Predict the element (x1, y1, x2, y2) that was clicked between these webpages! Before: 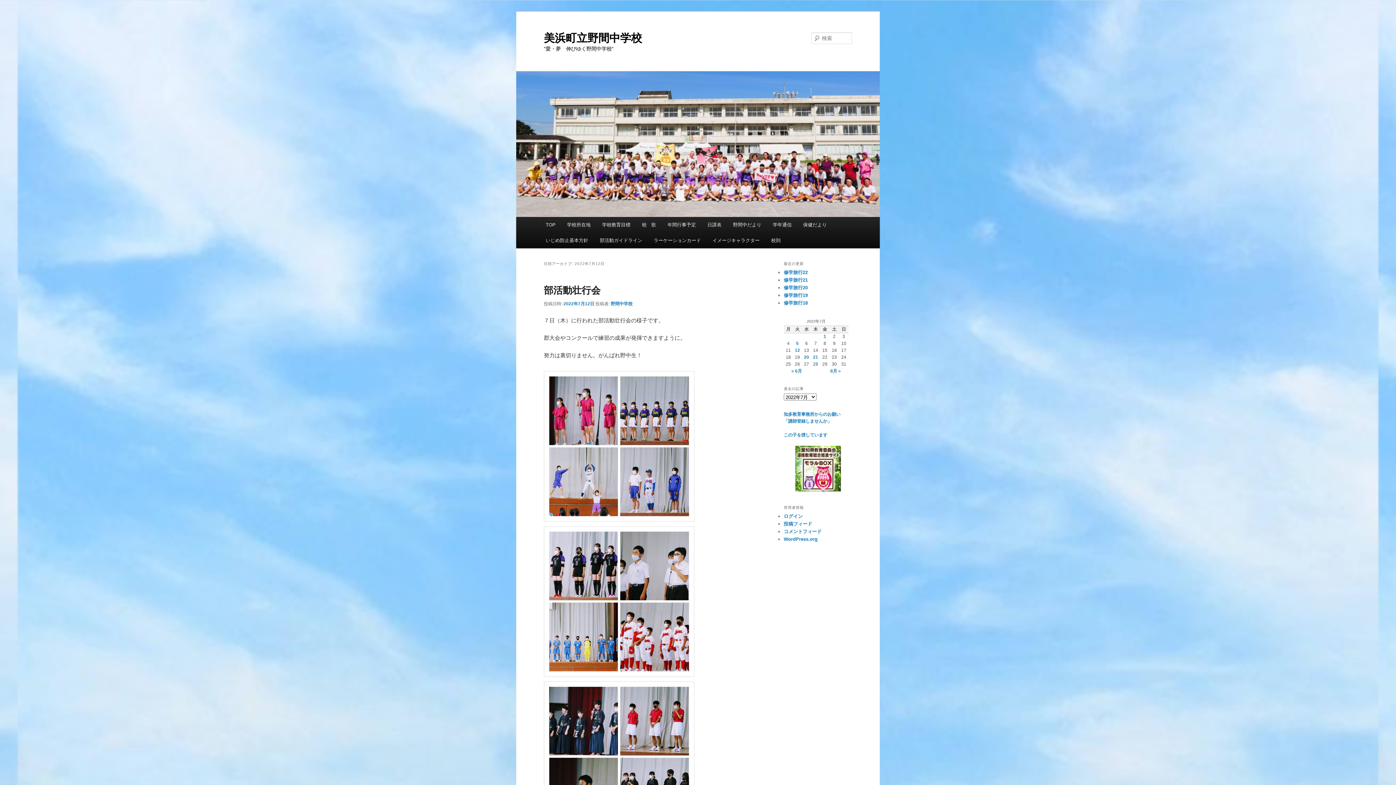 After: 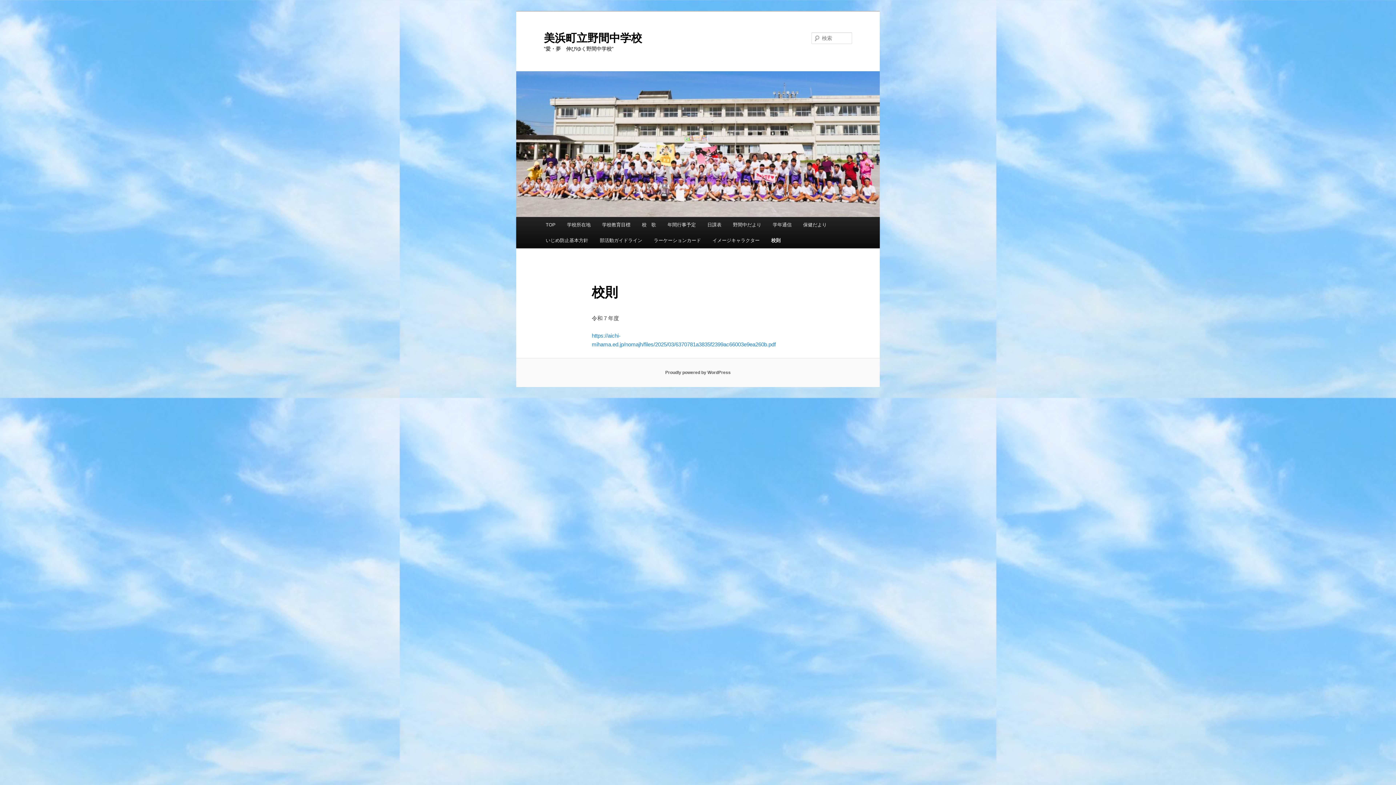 Action: bbox: (765, 232, 786, 248) label: 校則